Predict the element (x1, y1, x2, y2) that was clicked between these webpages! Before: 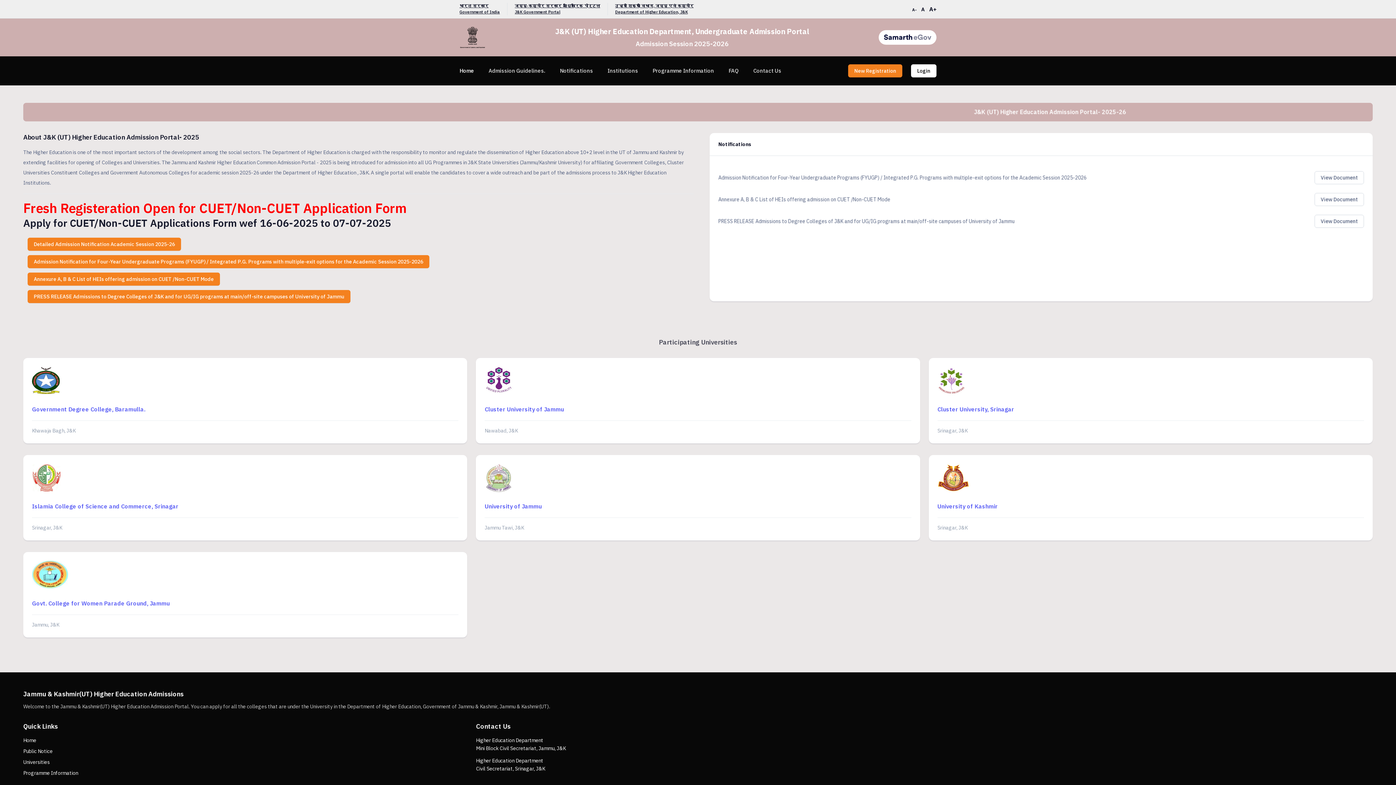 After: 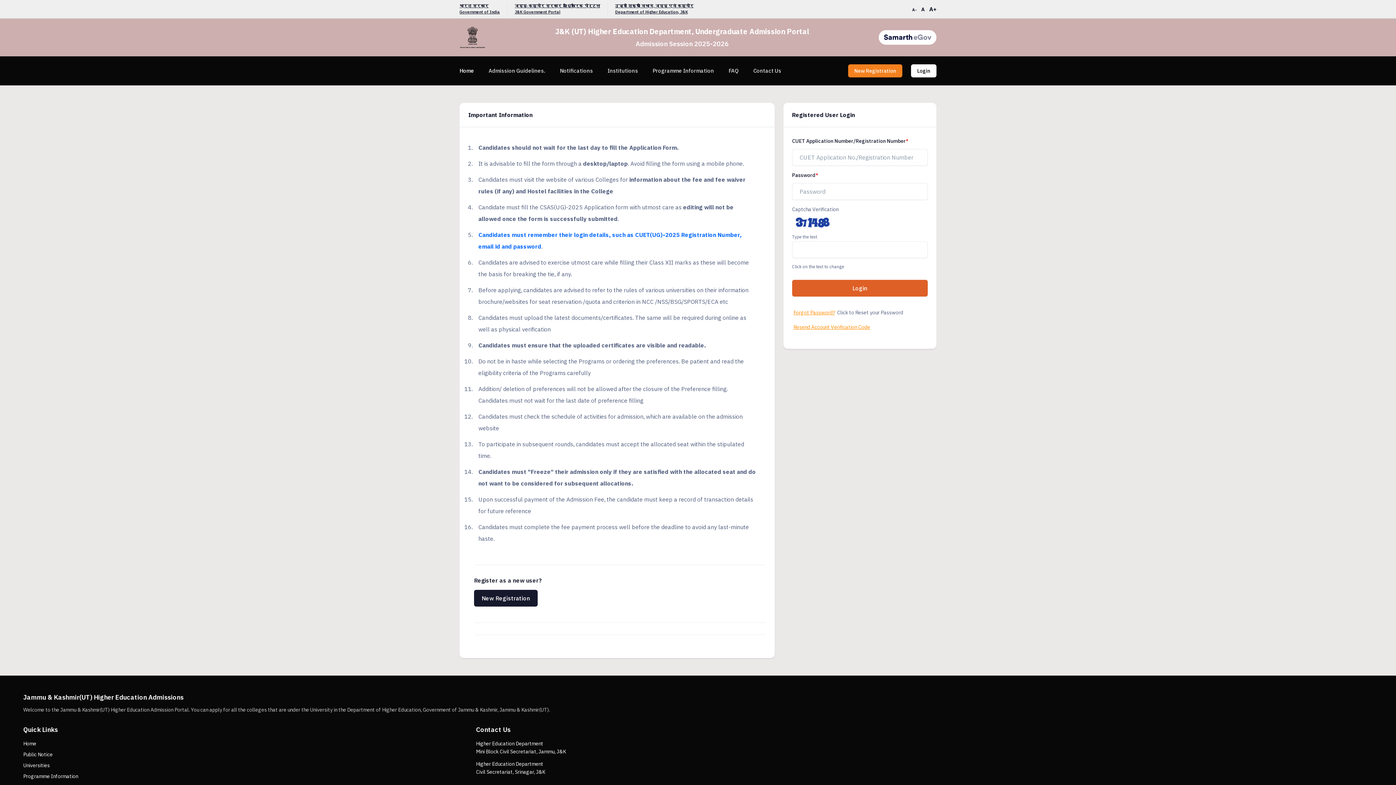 Action: bbox: (906, 64, 936, 77) label: Login